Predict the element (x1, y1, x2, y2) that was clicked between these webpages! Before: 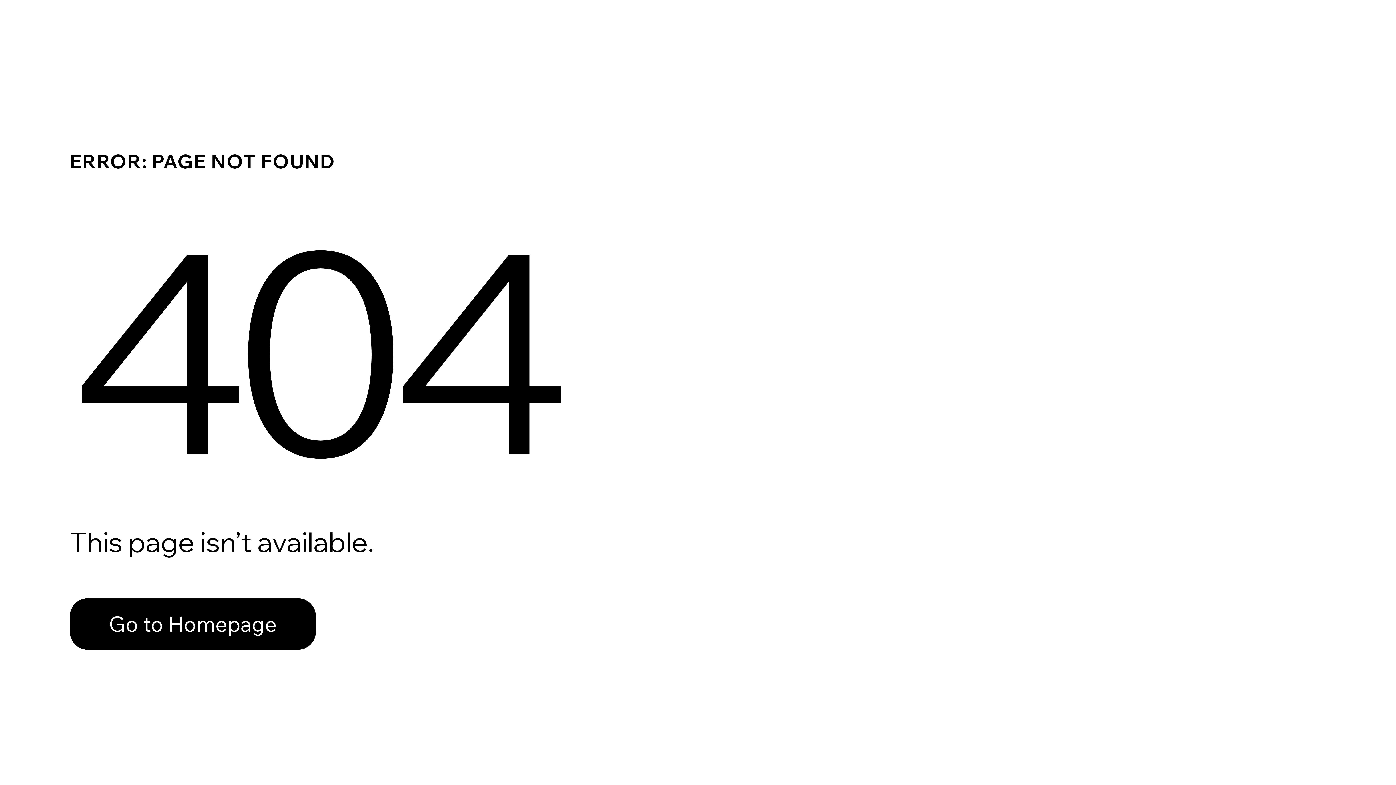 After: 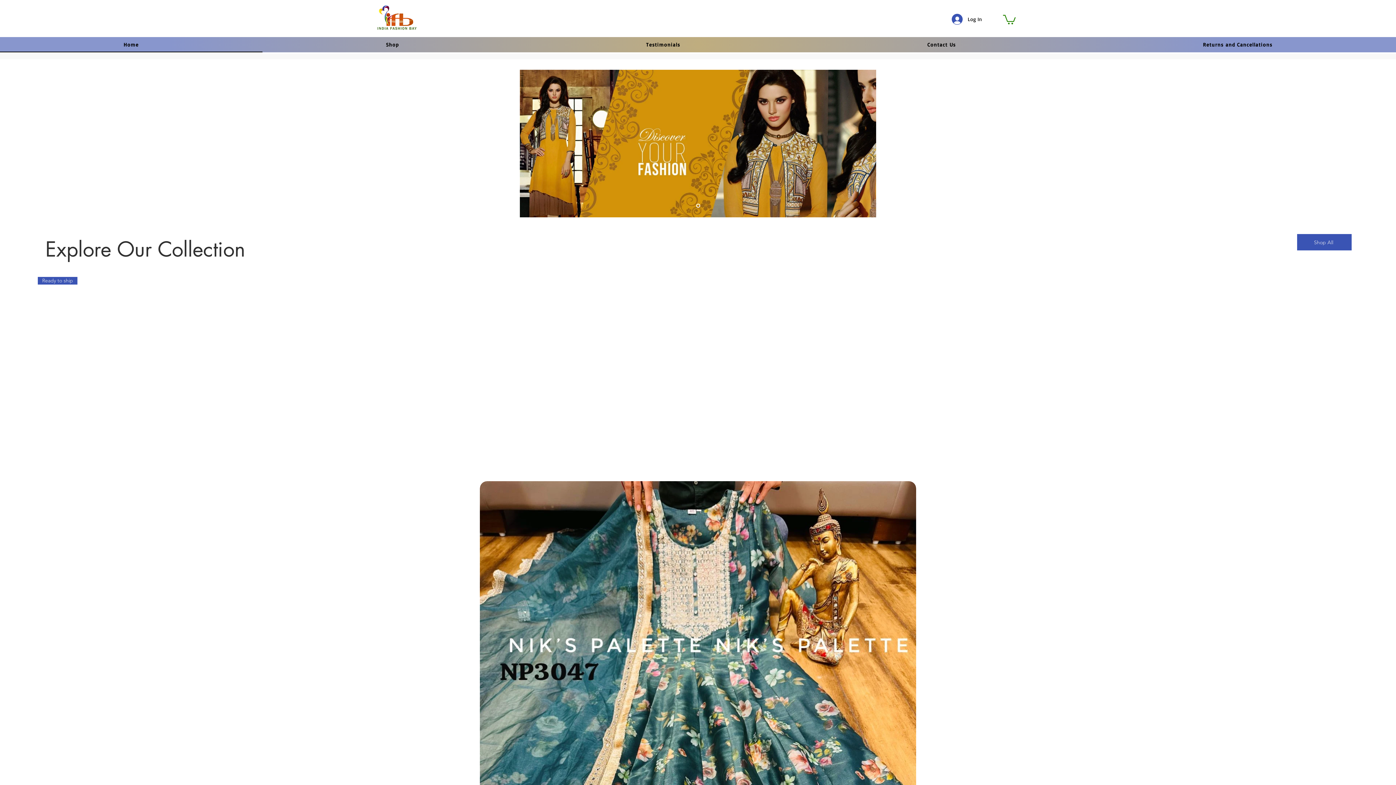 Action: bbox: (69, 582, 768, 659) label: Go to Homepage